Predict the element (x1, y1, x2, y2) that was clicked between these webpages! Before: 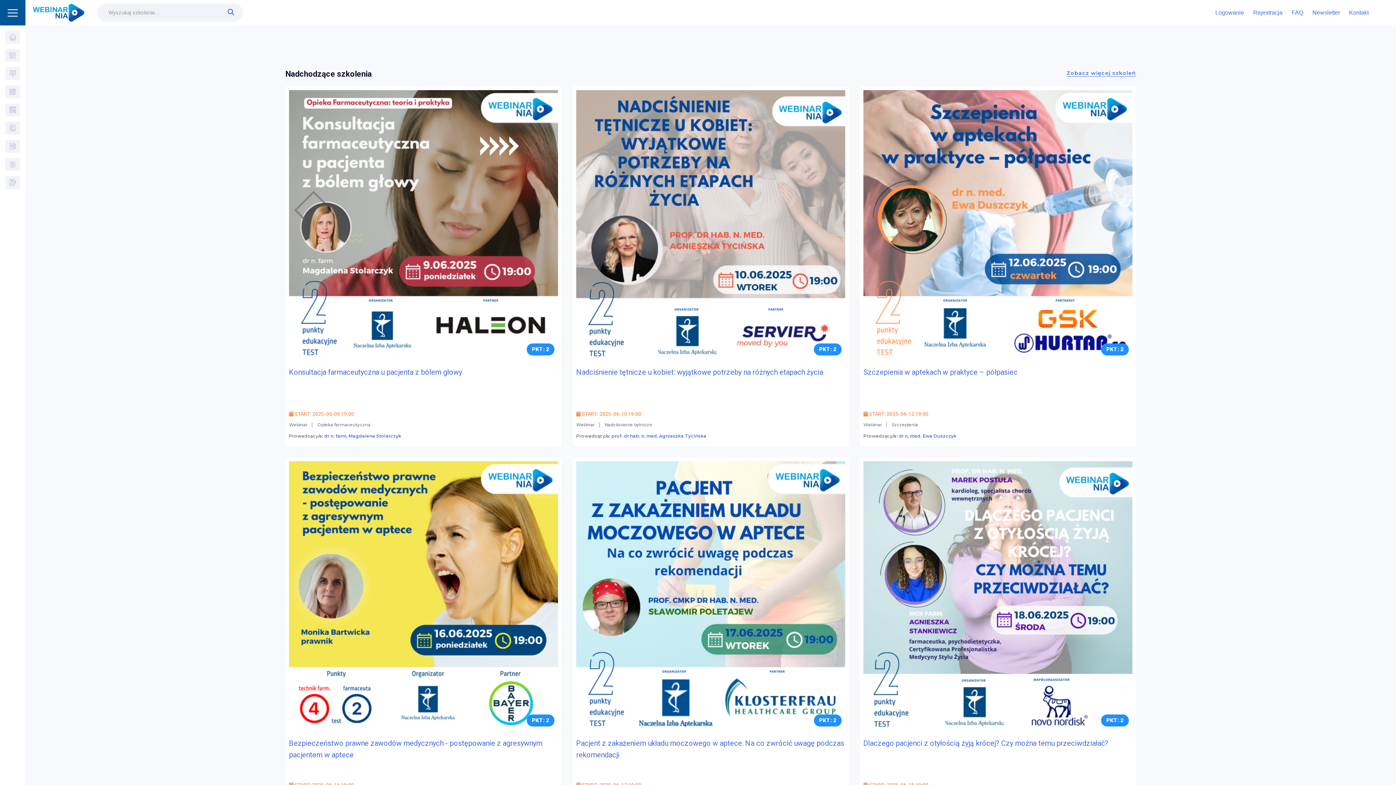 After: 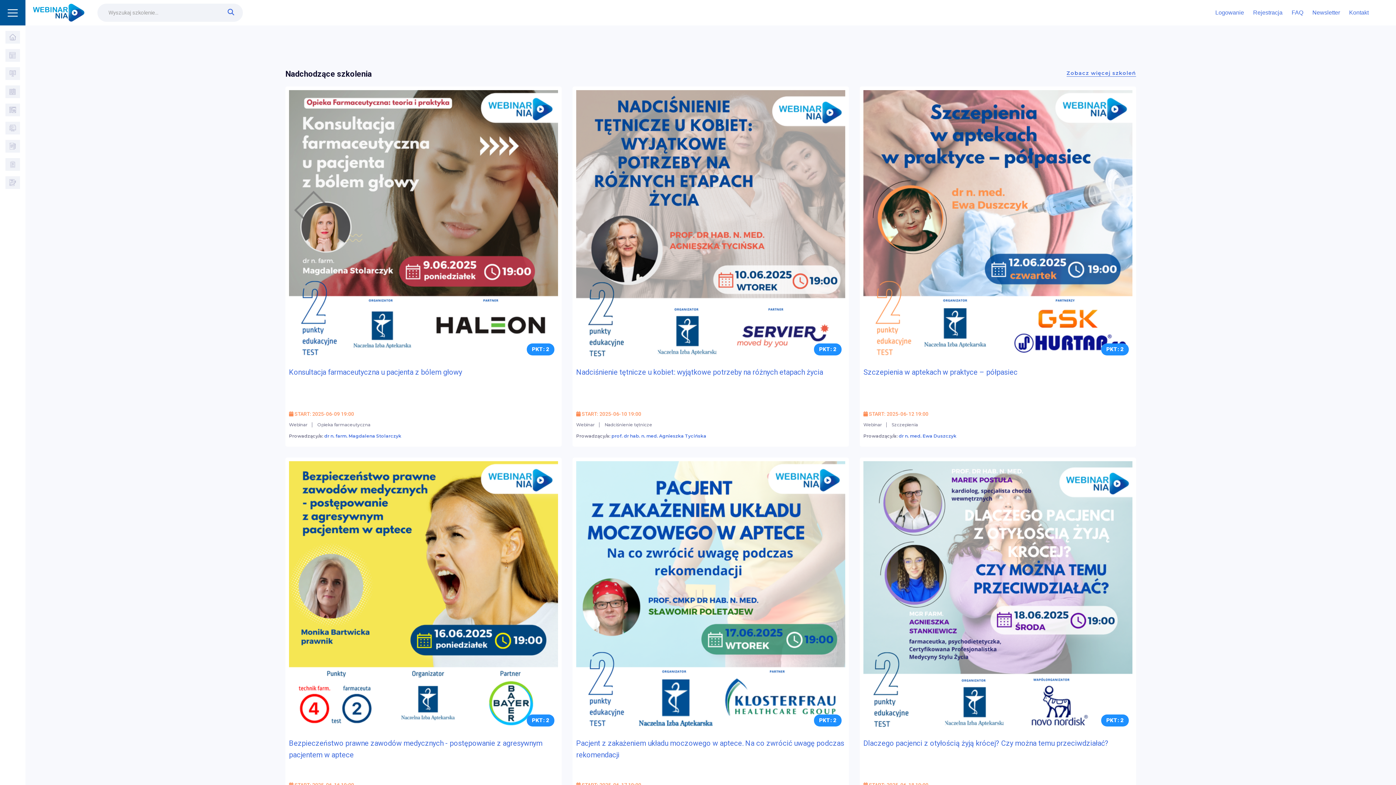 Action: label: Strona Główna bbox: (0, 30, 25, 43)